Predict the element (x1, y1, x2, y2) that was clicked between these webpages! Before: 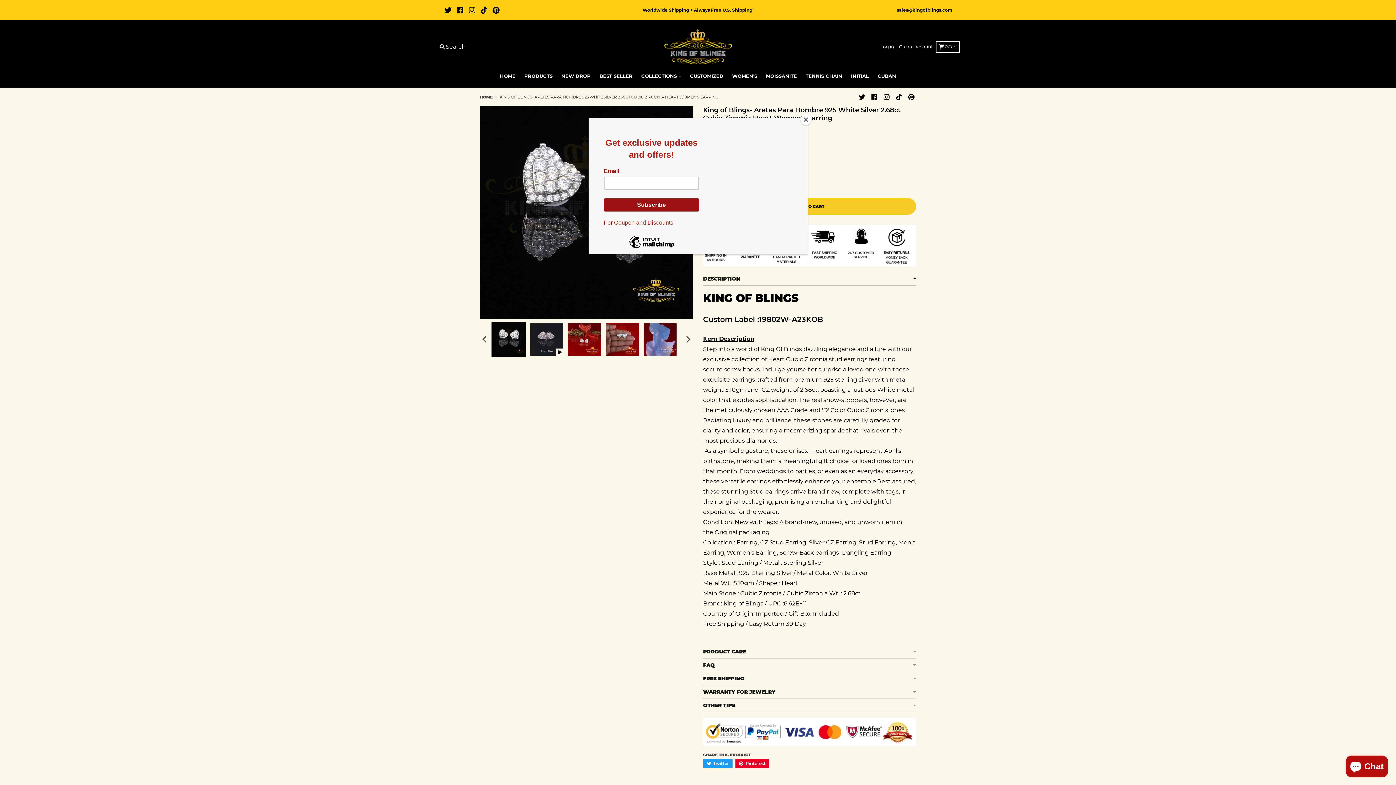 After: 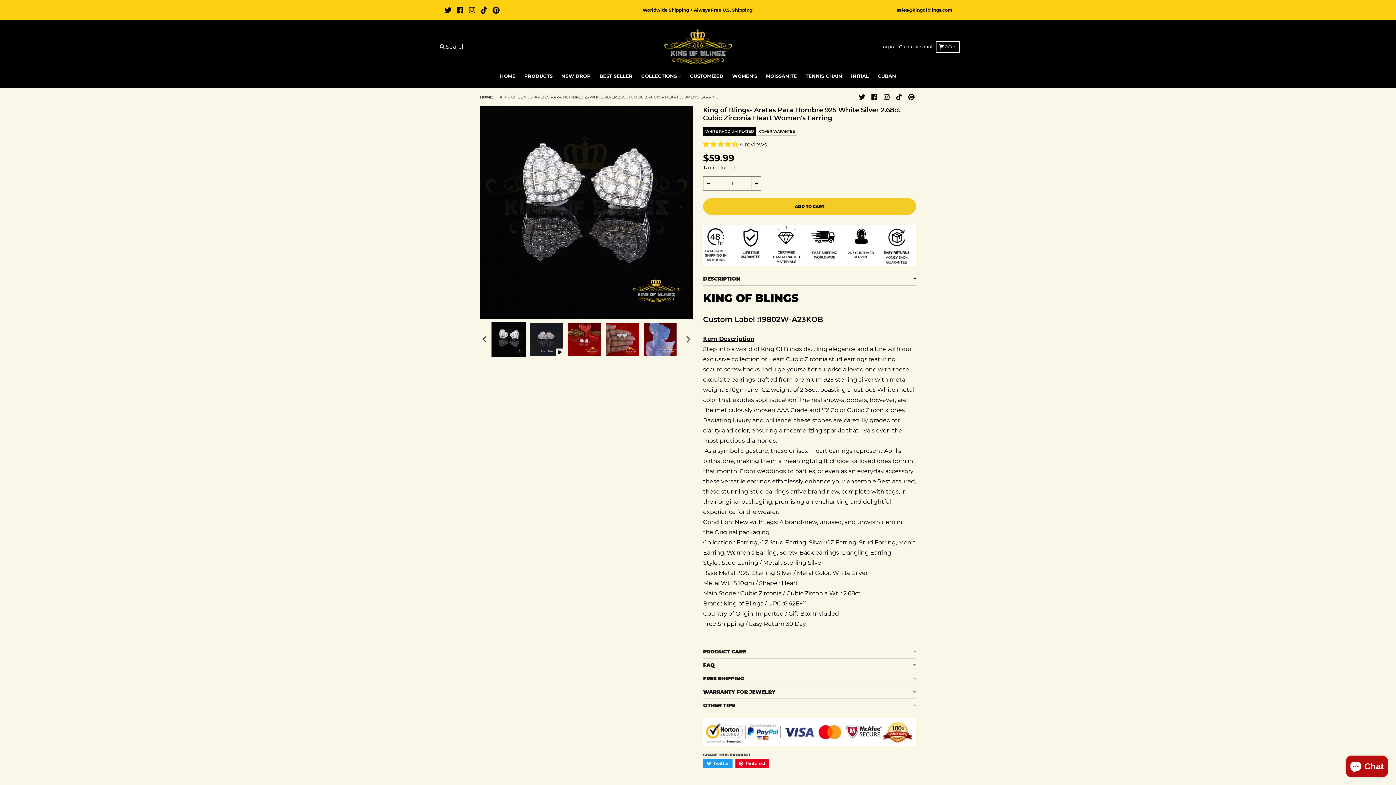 Action: label: Close bbox: (800, 114, 811, 125)